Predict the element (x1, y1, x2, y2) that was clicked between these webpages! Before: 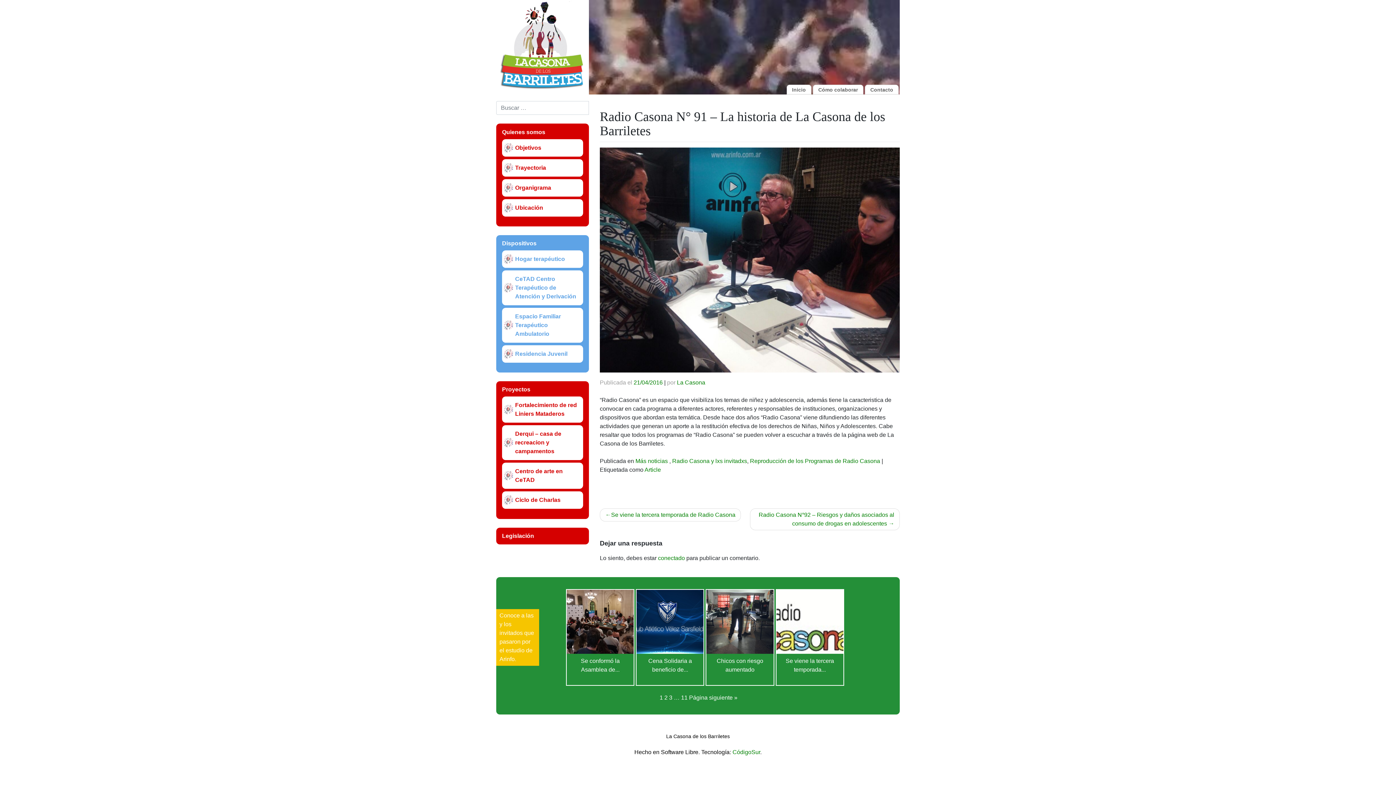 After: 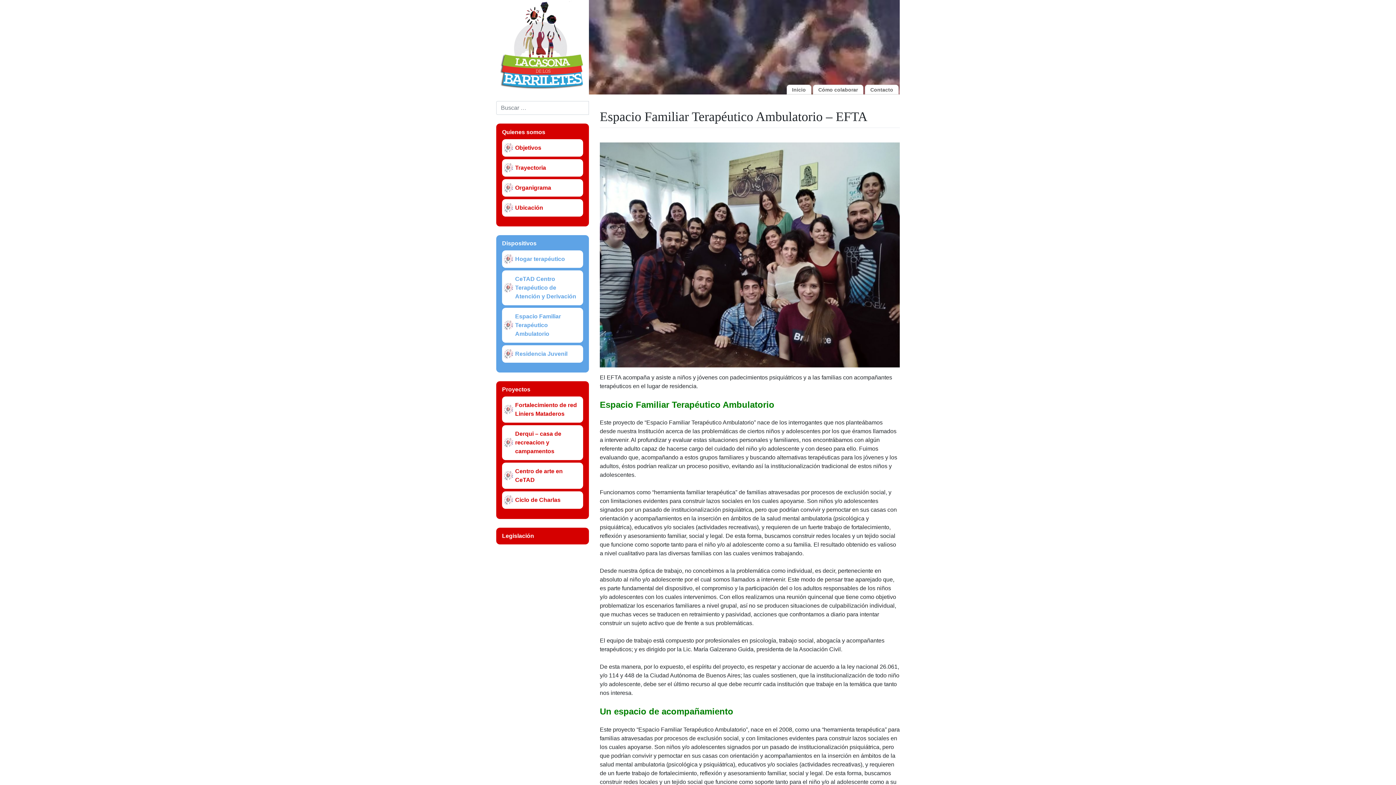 Action: bbox: (515, 313, 561, 337) label: Espacio Familiar Terapéutico Ambulatorio